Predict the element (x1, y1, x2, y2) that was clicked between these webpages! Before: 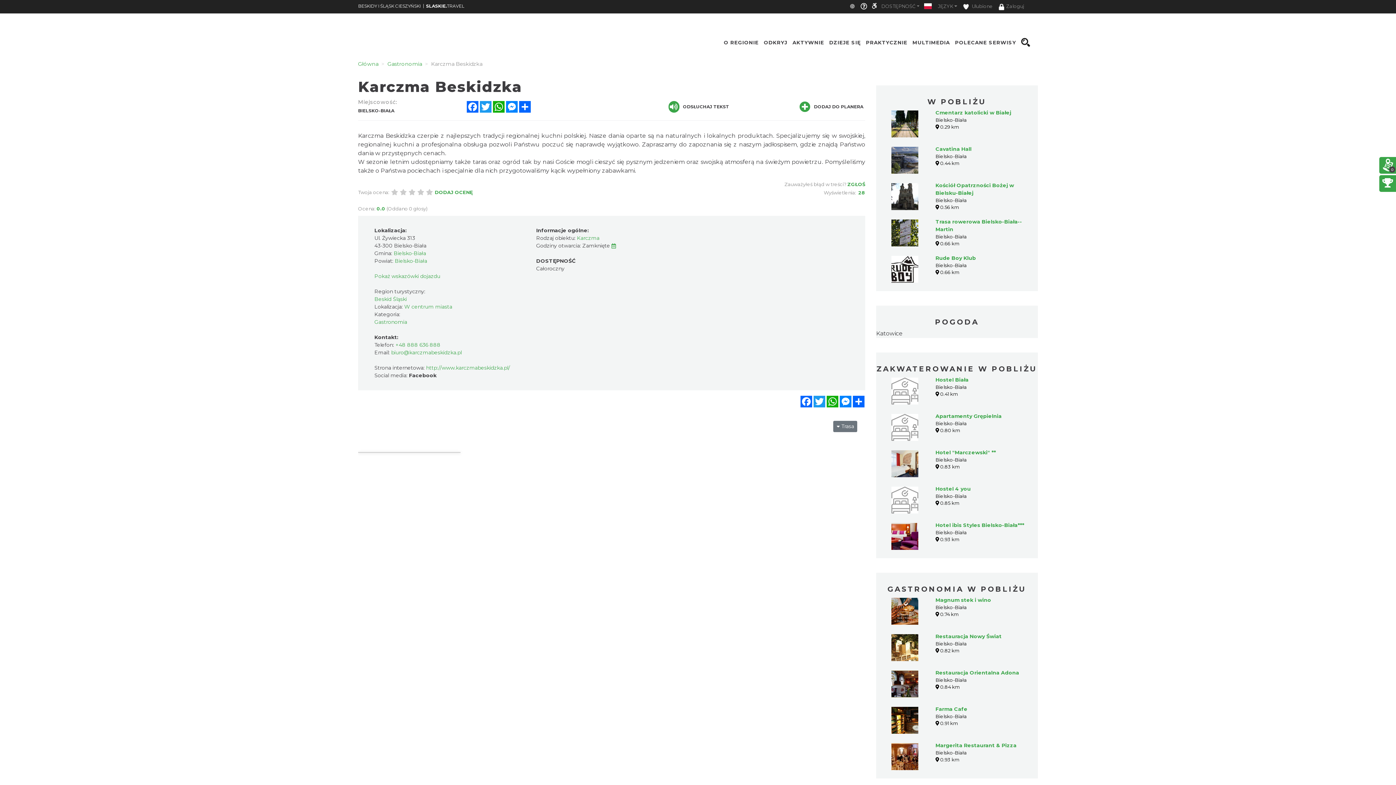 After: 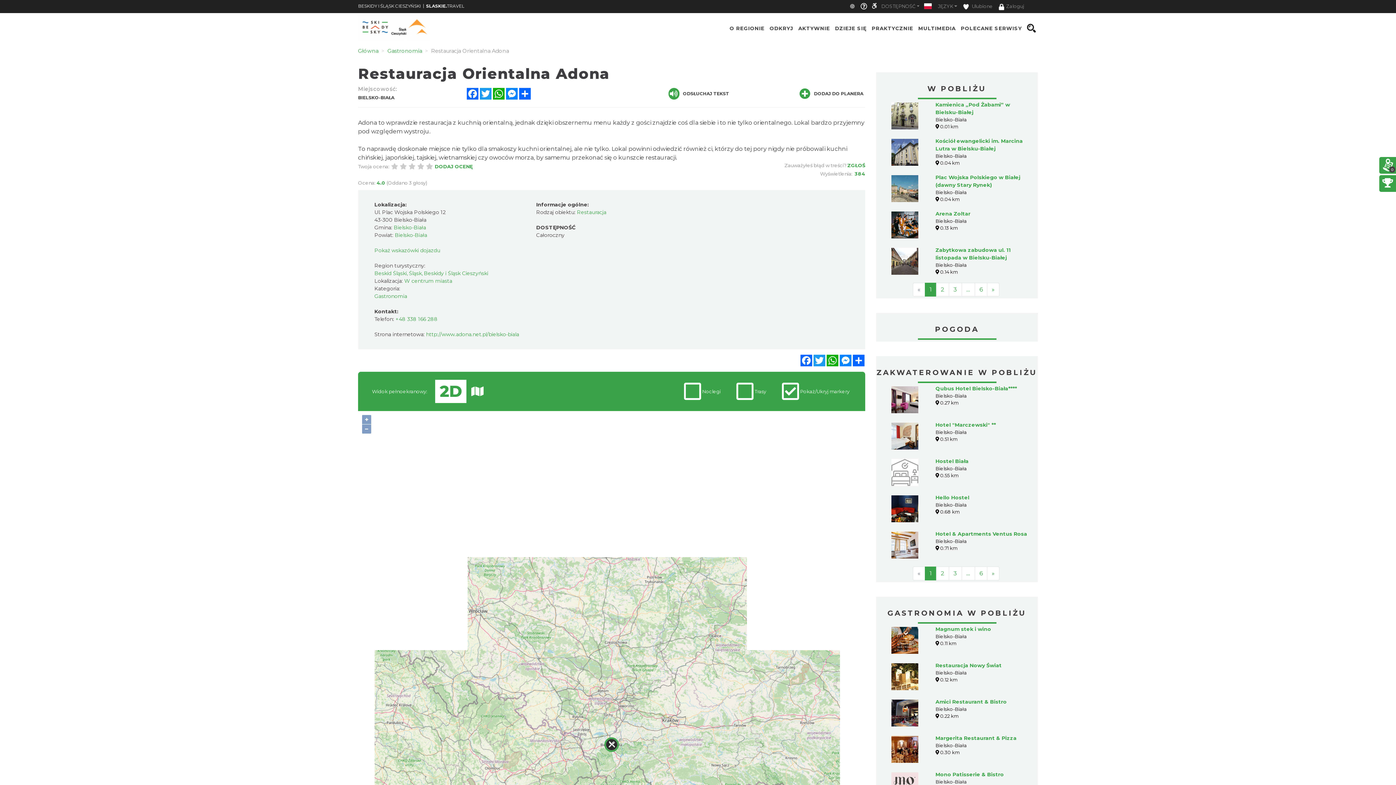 Action: bbox: (891, 669, 918, 697)